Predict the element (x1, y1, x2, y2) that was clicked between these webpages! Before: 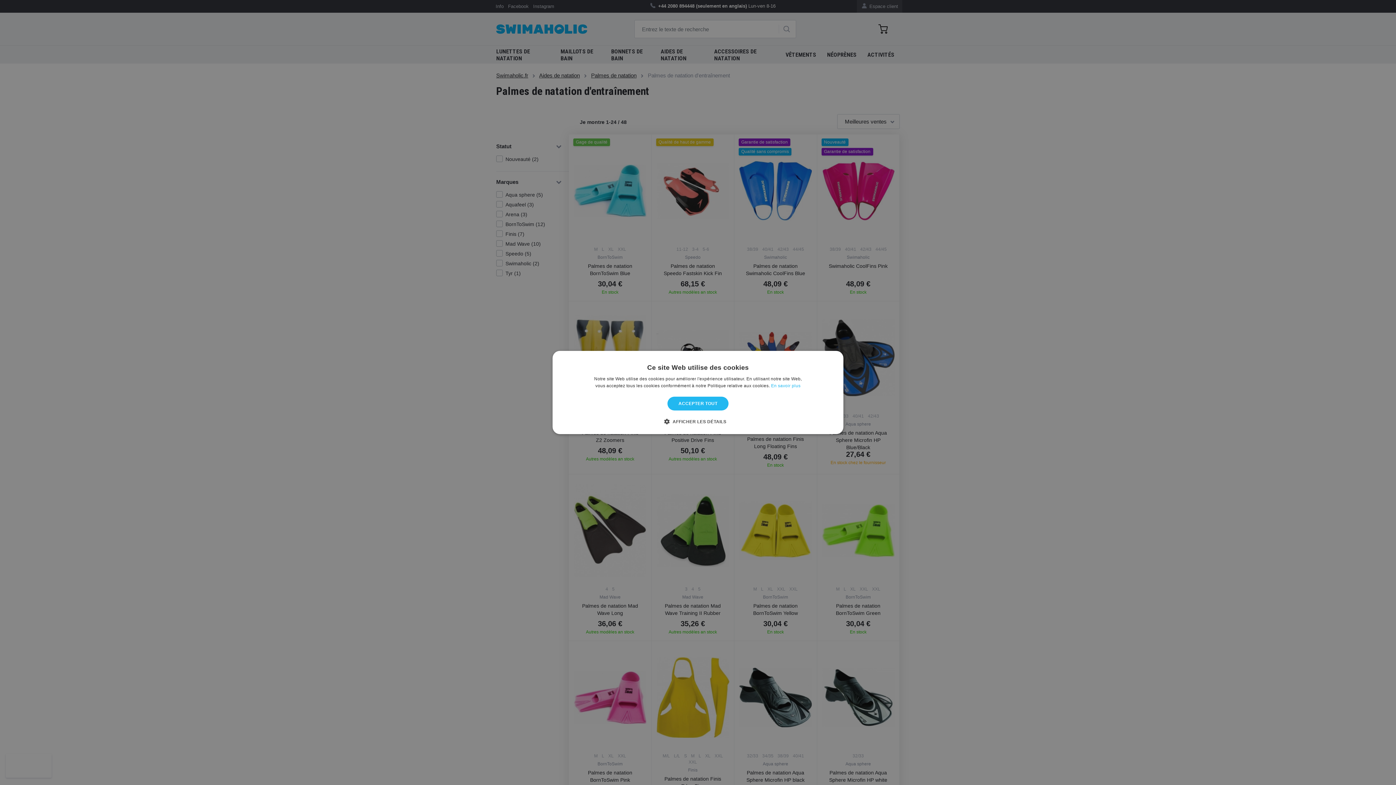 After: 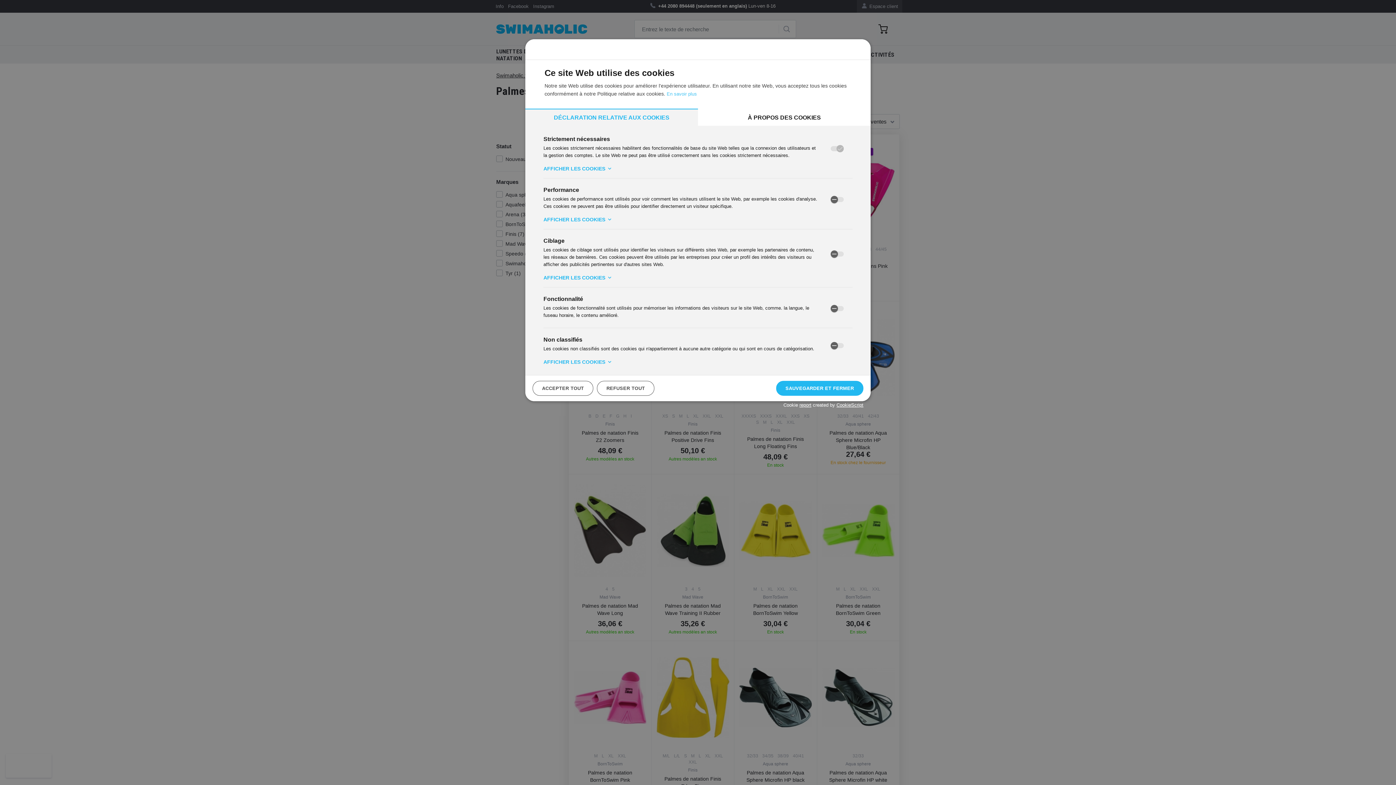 Action: label:  AFFICHER LES DÉTAILS bbox: (669, 418, 726, 425)